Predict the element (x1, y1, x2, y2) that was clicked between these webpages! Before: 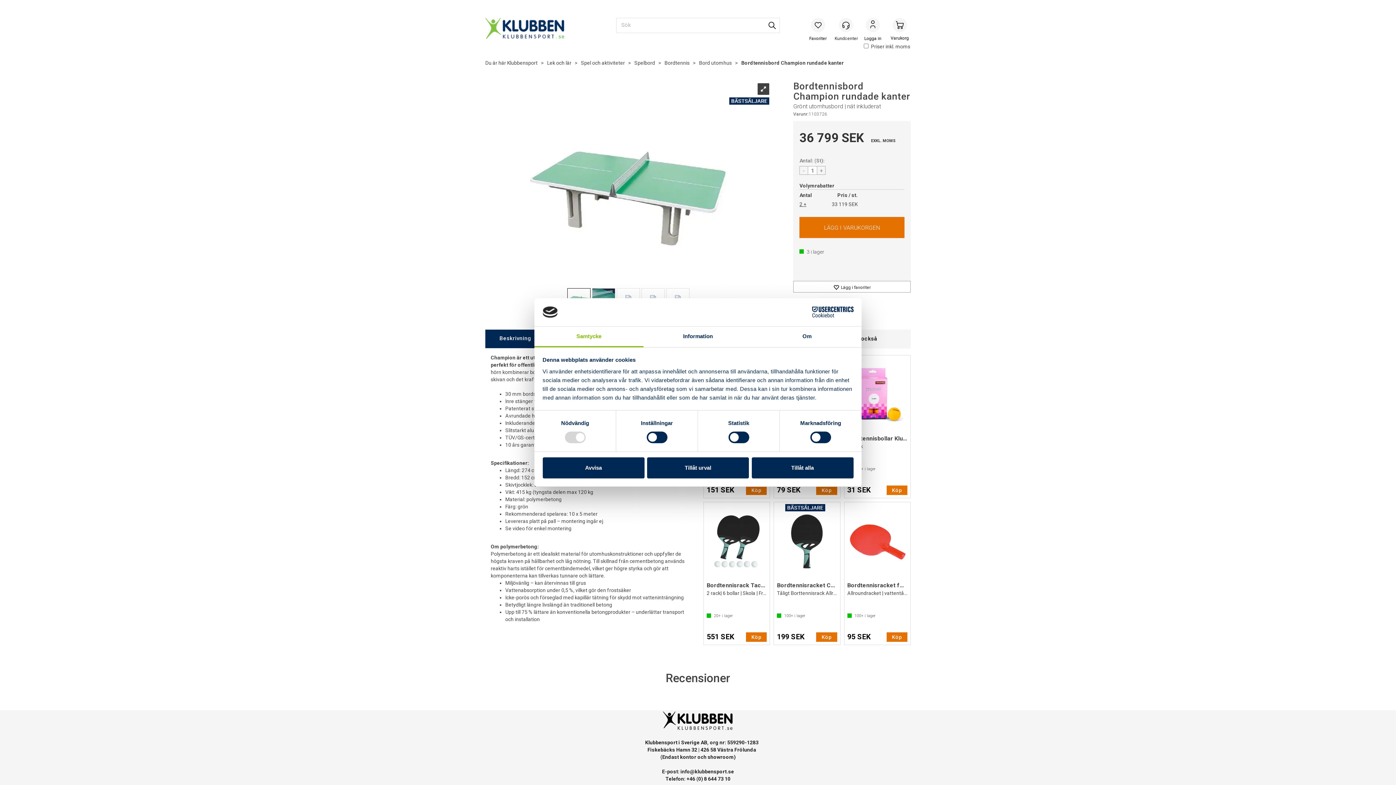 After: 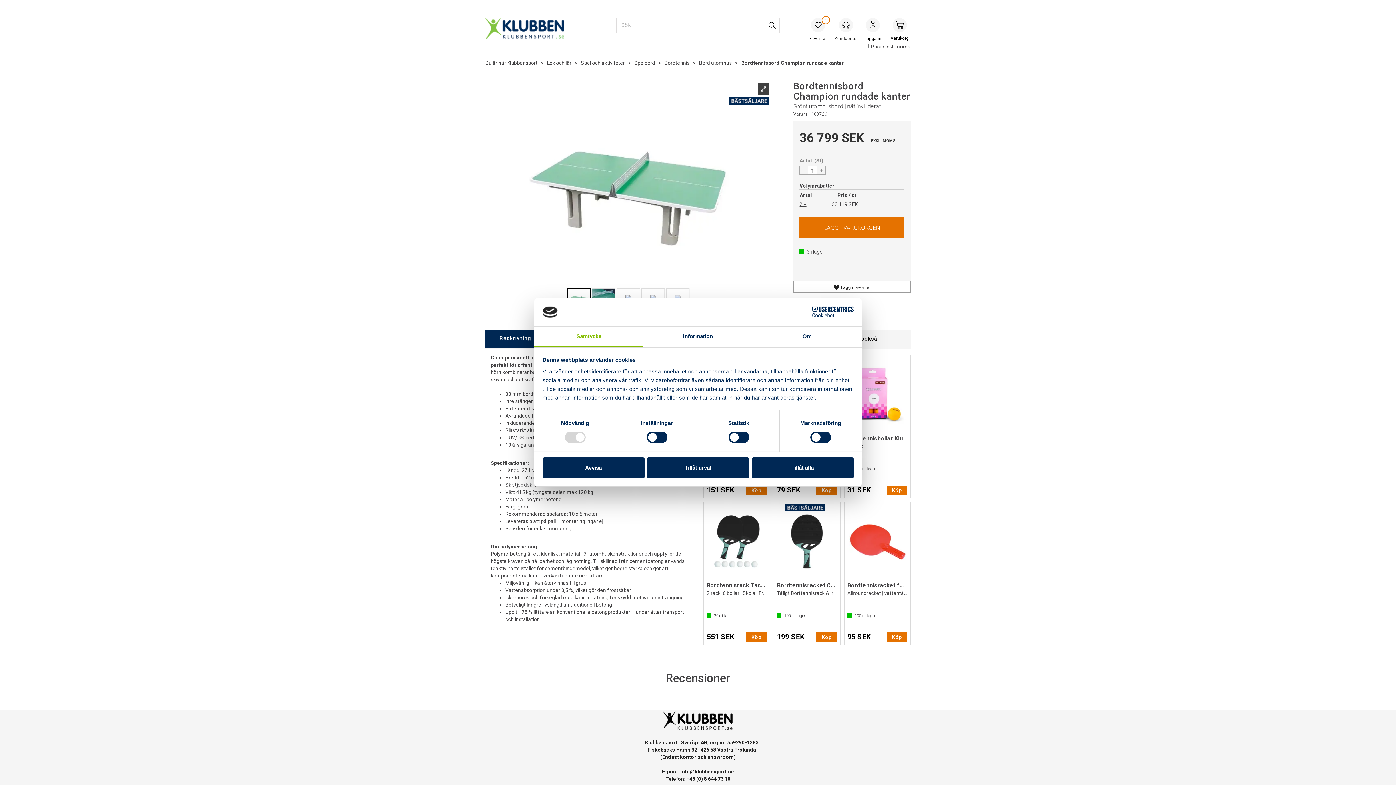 Action: bbox: (793, 281, 910, 292) label: Lägg i favoriter